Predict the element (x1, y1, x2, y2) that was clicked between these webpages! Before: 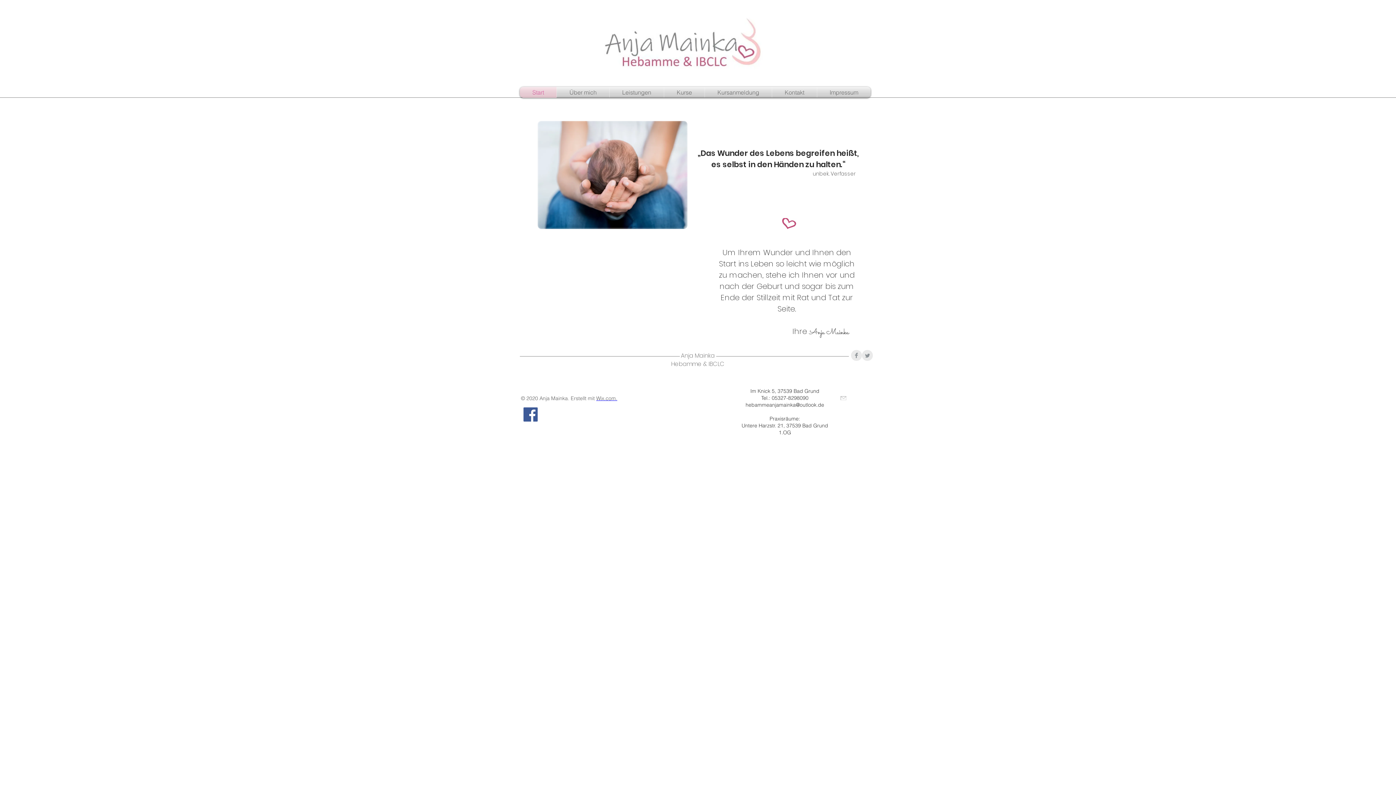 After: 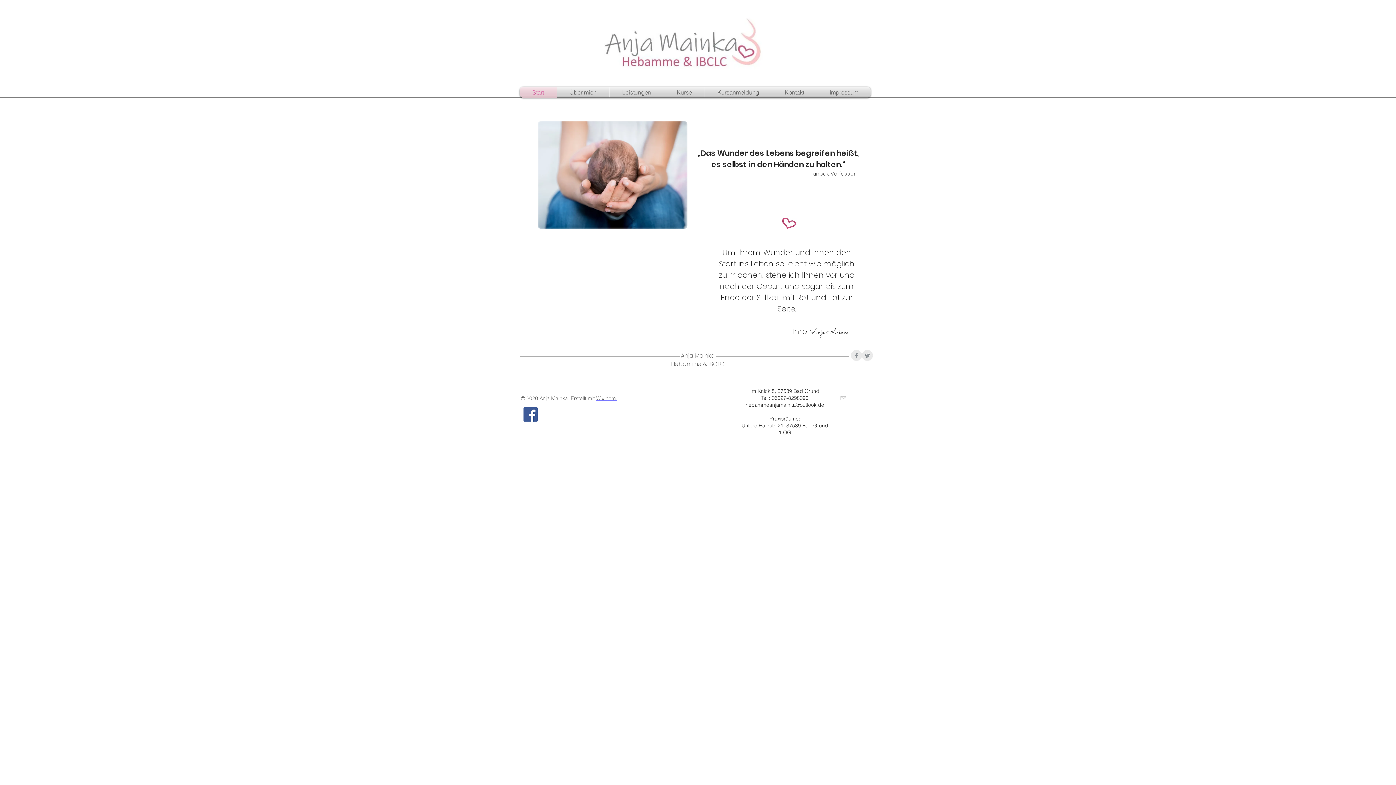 Action: label: Wix.com. bbox: (596, 395, 617, 401)